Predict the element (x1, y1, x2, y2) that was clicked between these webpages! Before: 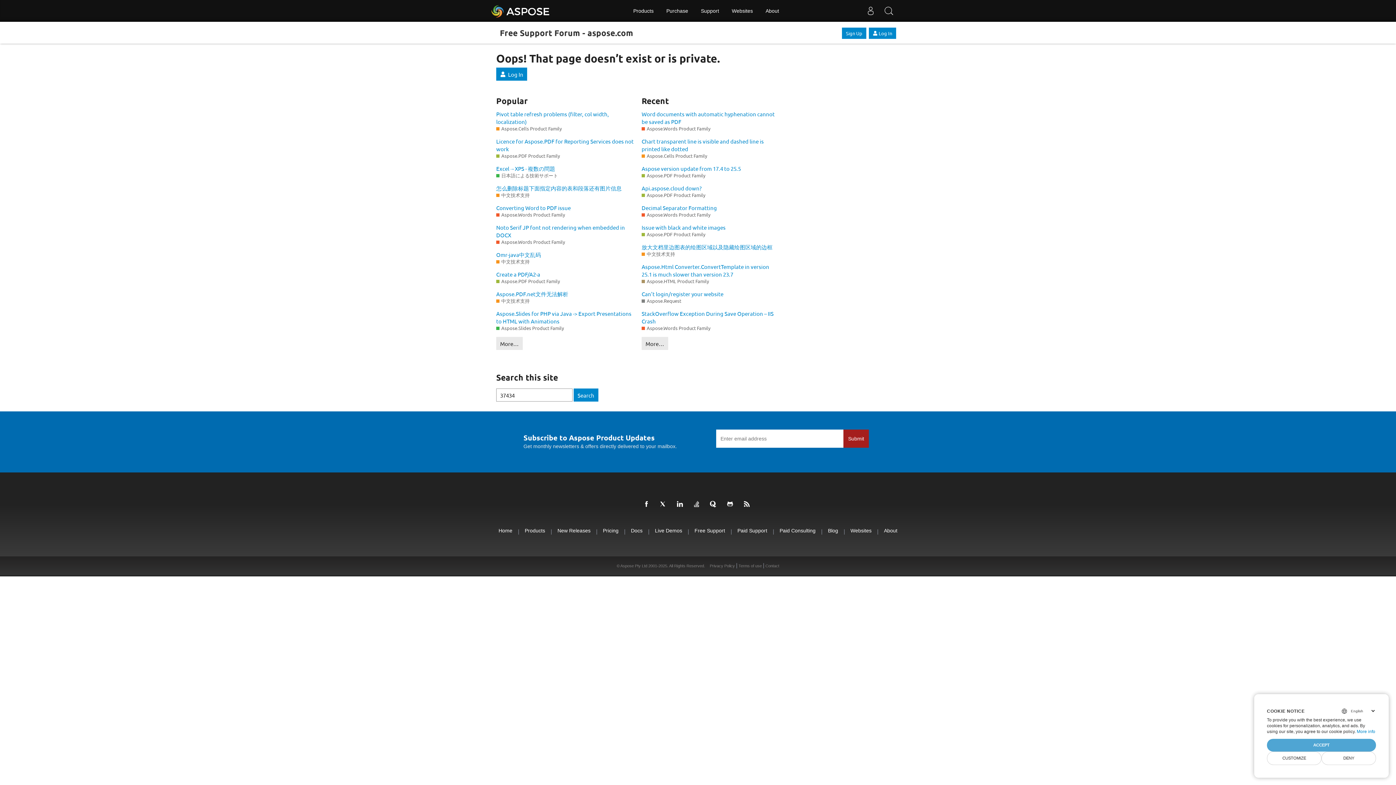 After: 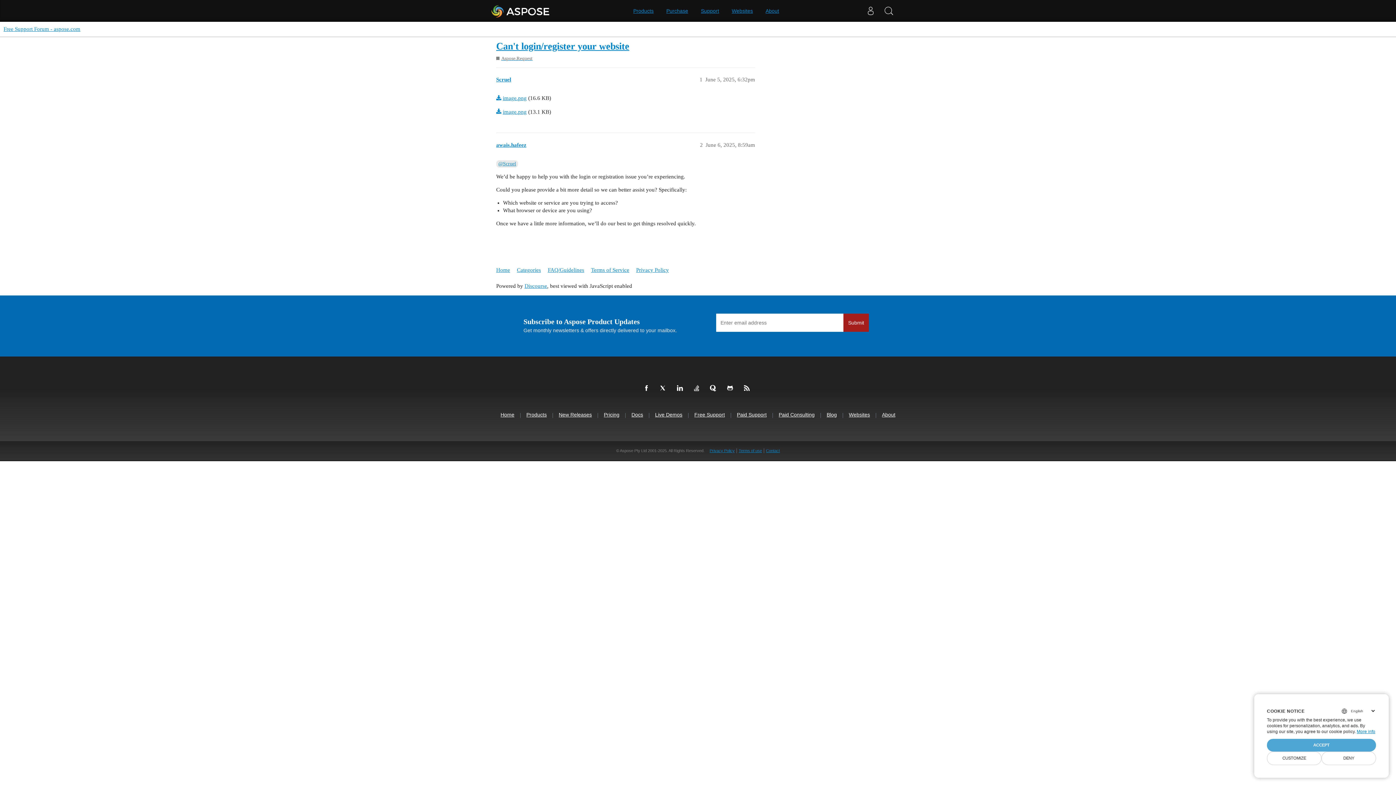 Action: label: Can't login/register your website bbox: (641, 290, 780, 297)